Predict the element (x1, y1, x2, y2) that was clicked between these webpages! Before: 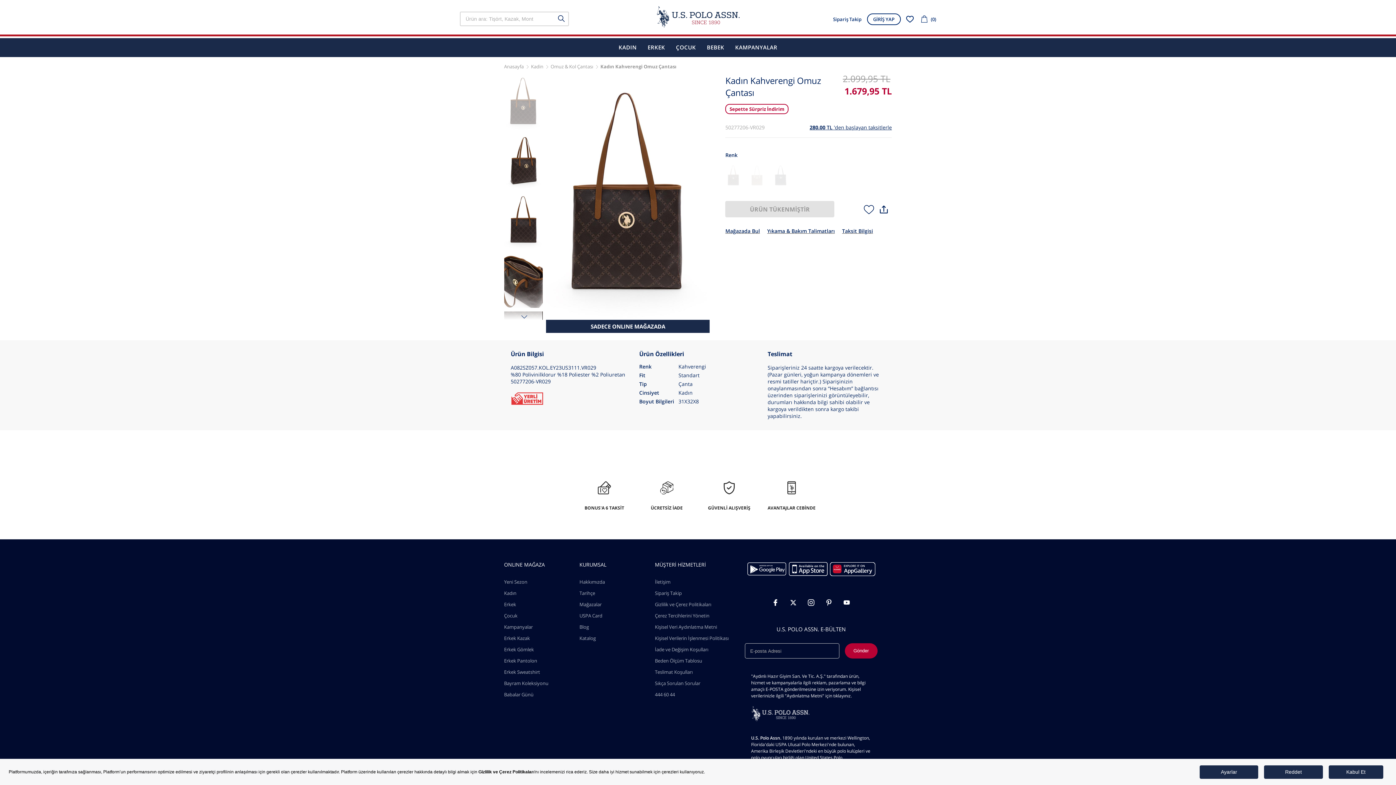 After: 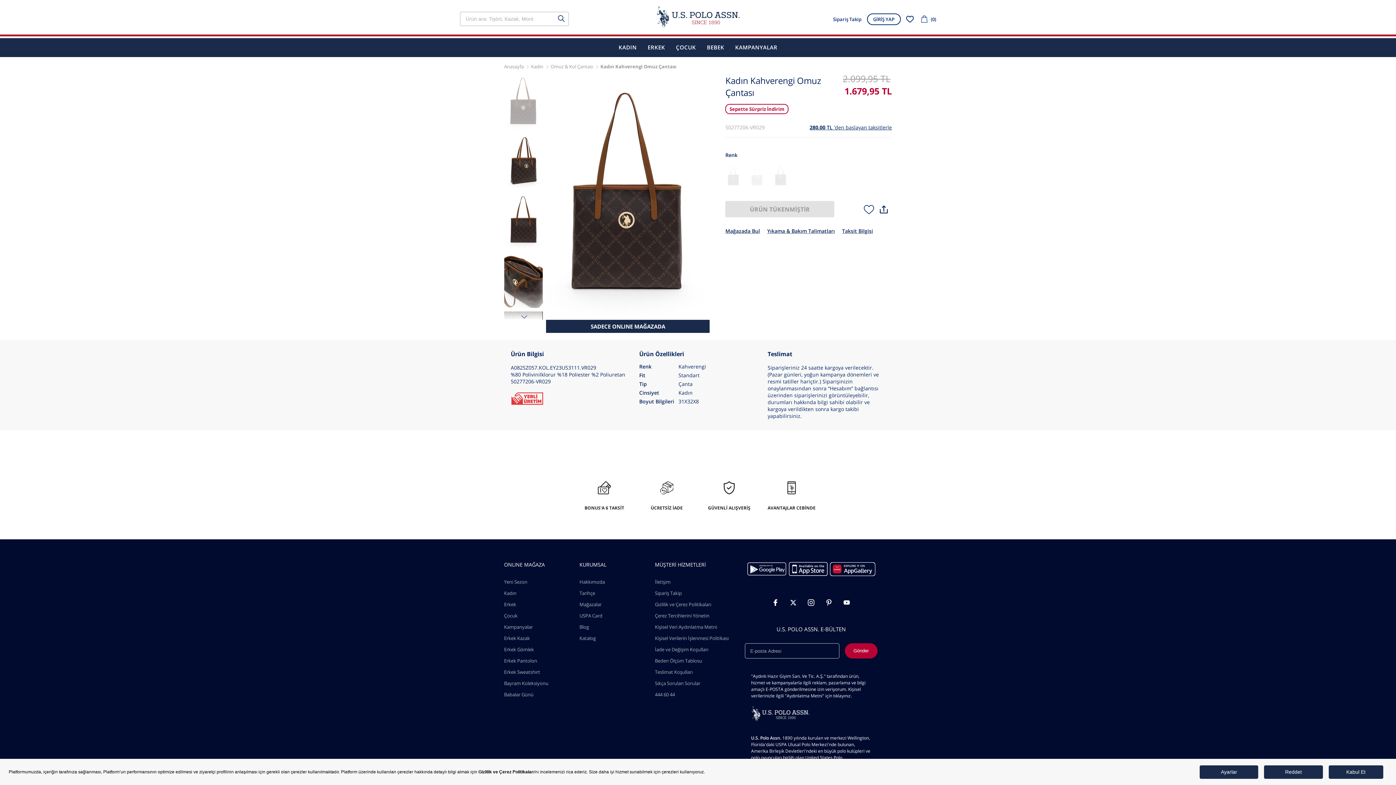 Action: bbox: (747, 560, 786, 580) label: google play store